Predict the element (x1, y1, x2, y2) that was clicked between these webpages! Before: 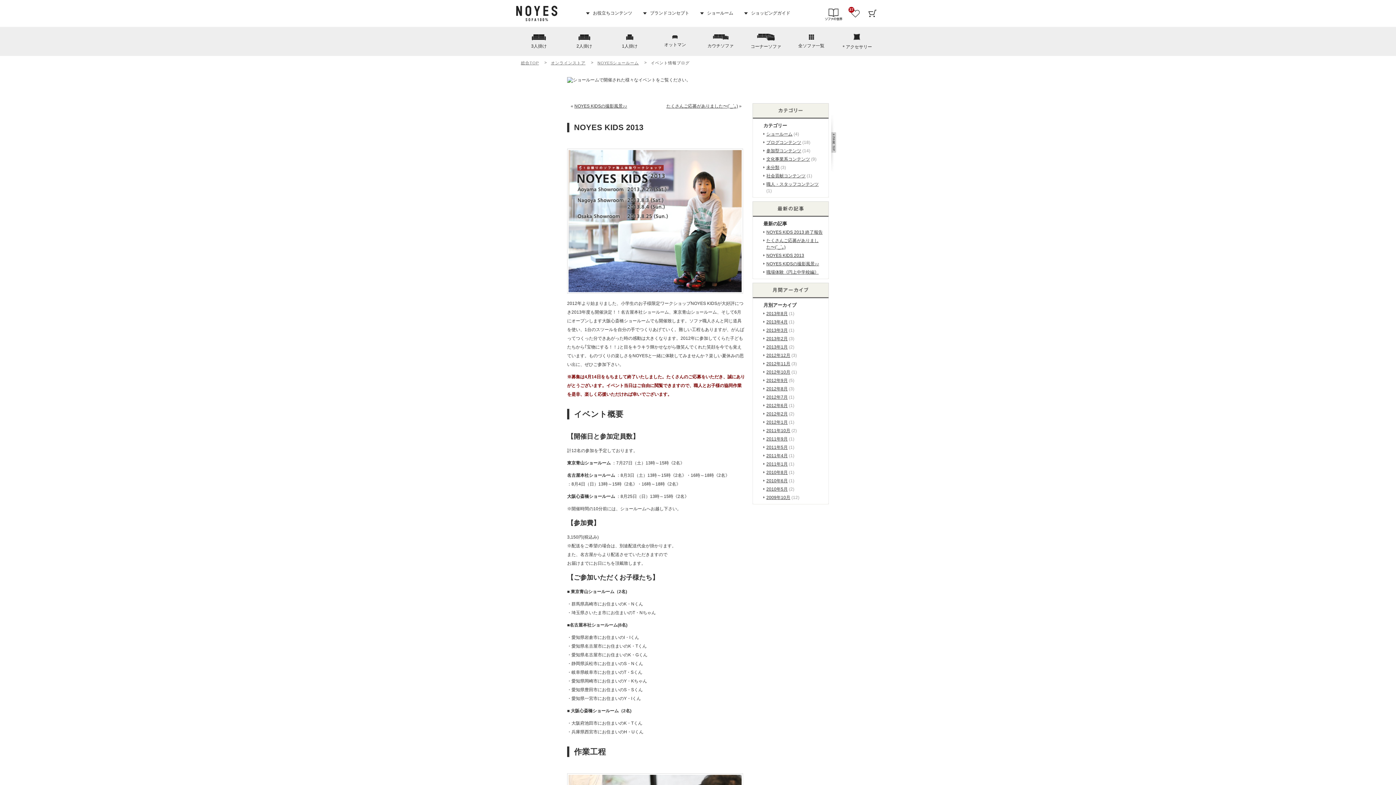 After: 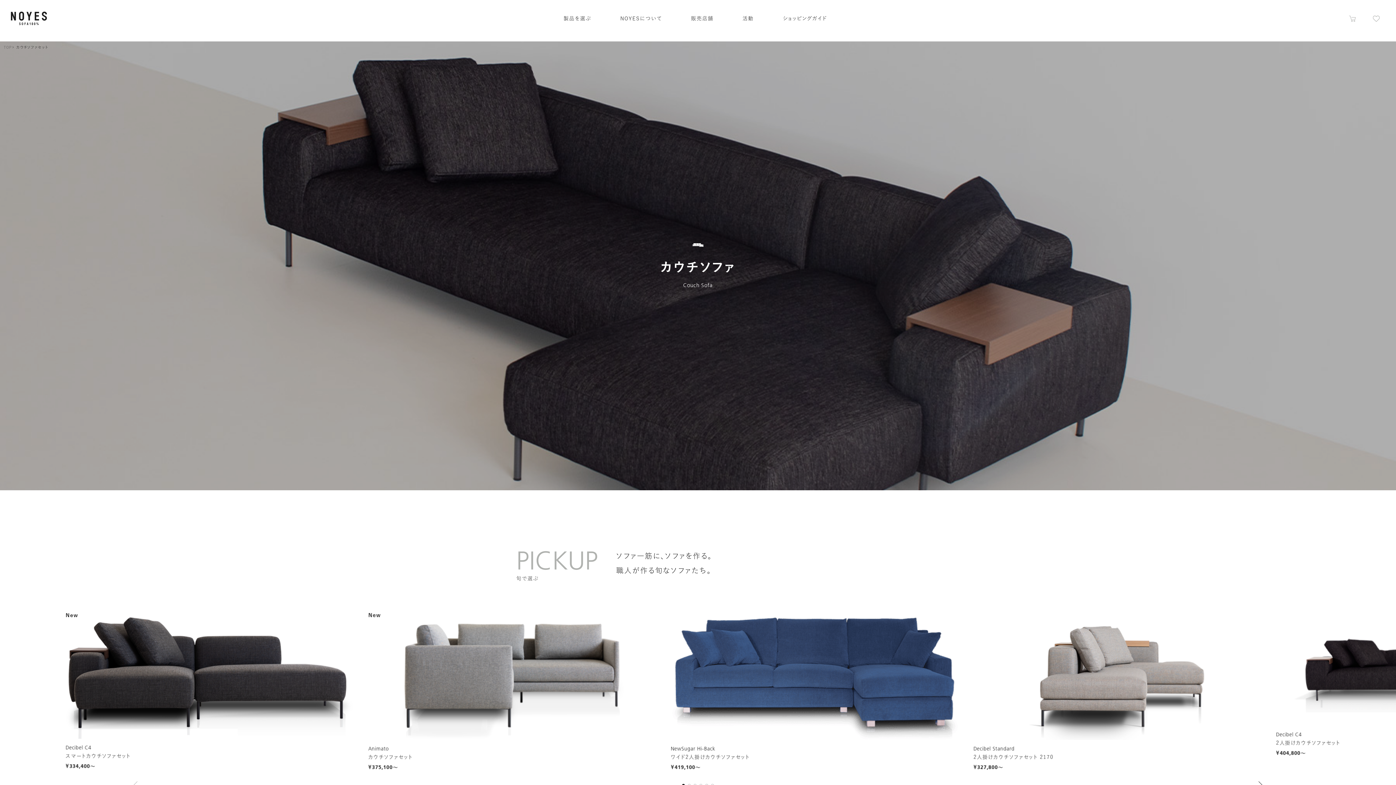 Action: bbox: (698, 26, 743, 56) label: カウチソファ